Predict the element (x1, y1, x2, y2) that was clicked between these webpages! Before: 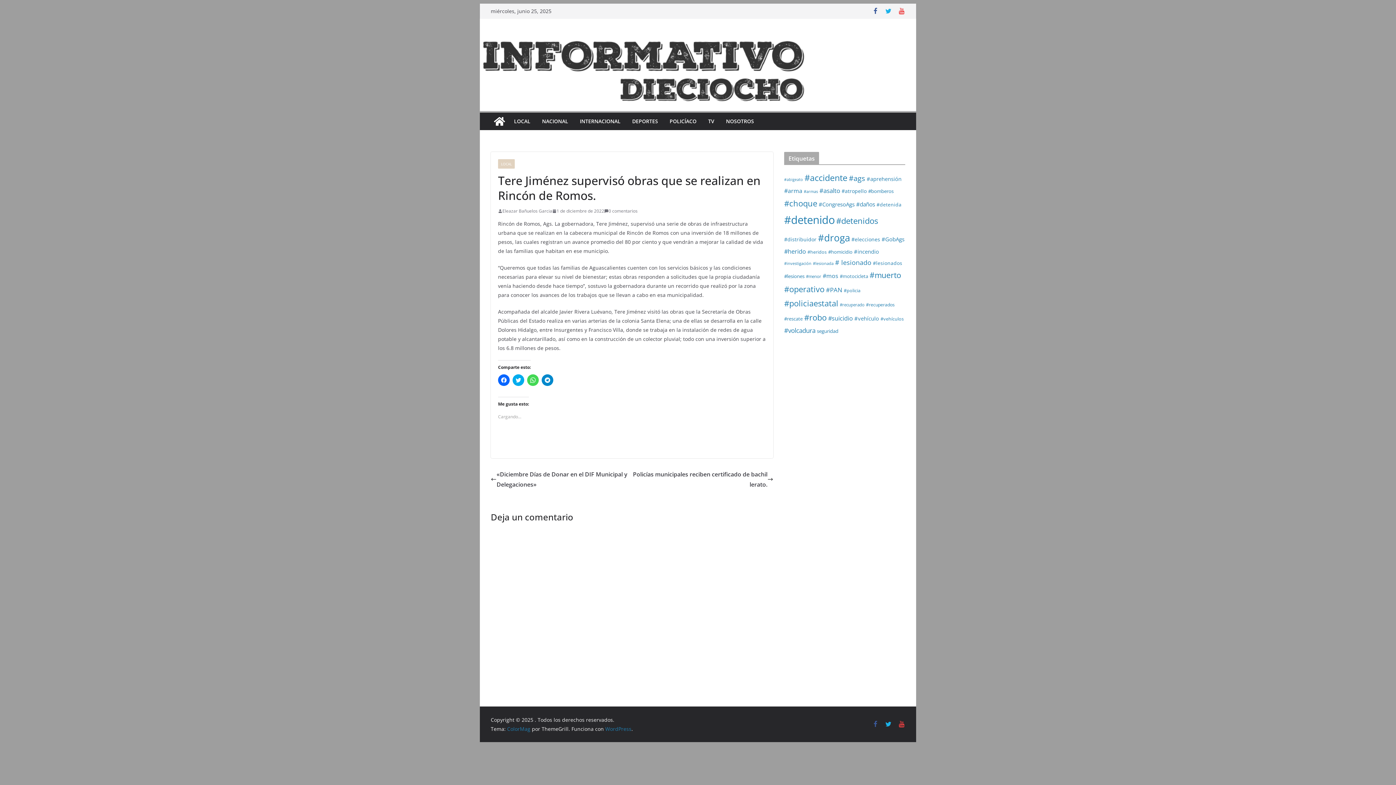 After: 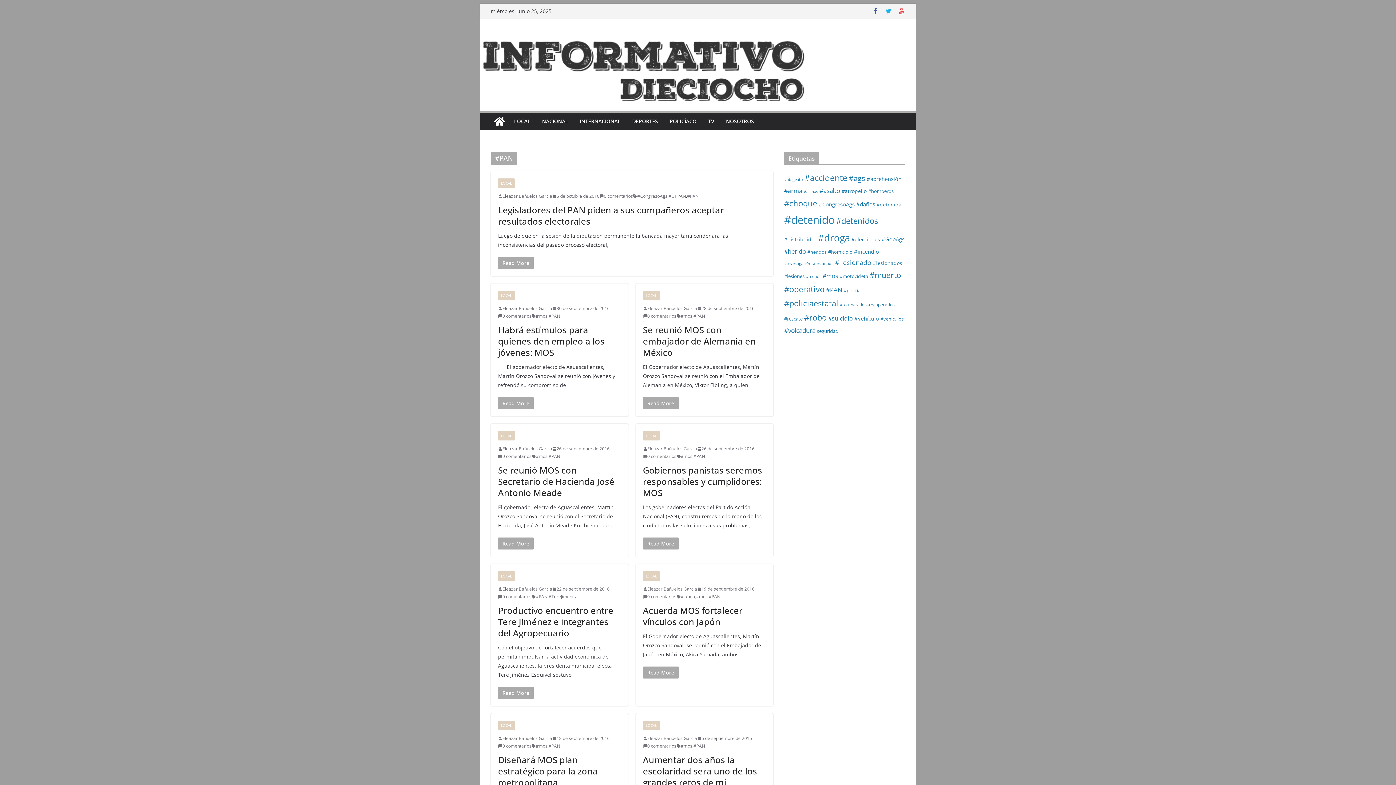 Action: label: #PAN (86 elementos) bbox: (826, 285, 842, 294)